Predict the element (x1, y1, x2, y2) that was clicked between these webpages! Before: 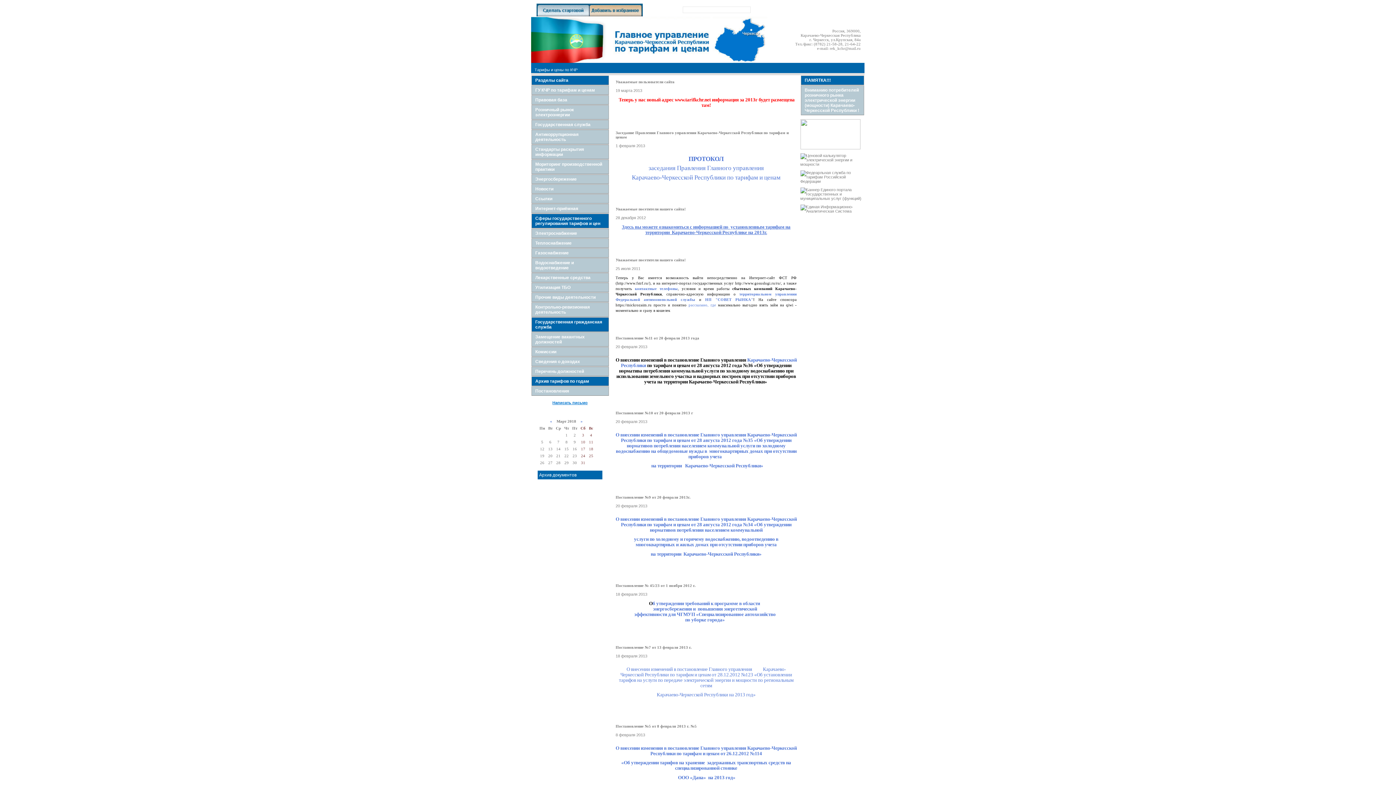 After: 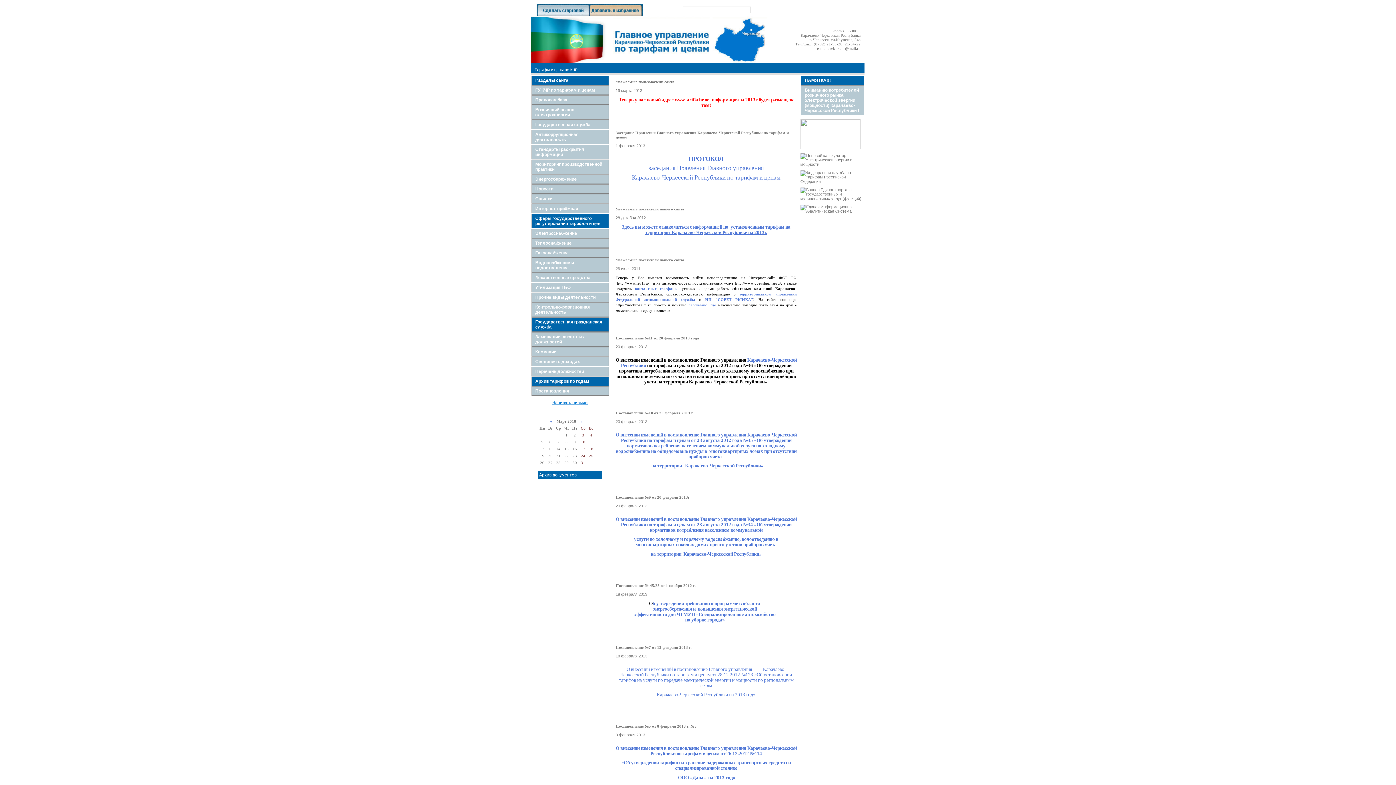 Action: label: Вниманию потребителей розничного рынка электрической энергии (мощности) Карачаево-Черкесской Республики ! bbox: (800, 85, 864, 115)